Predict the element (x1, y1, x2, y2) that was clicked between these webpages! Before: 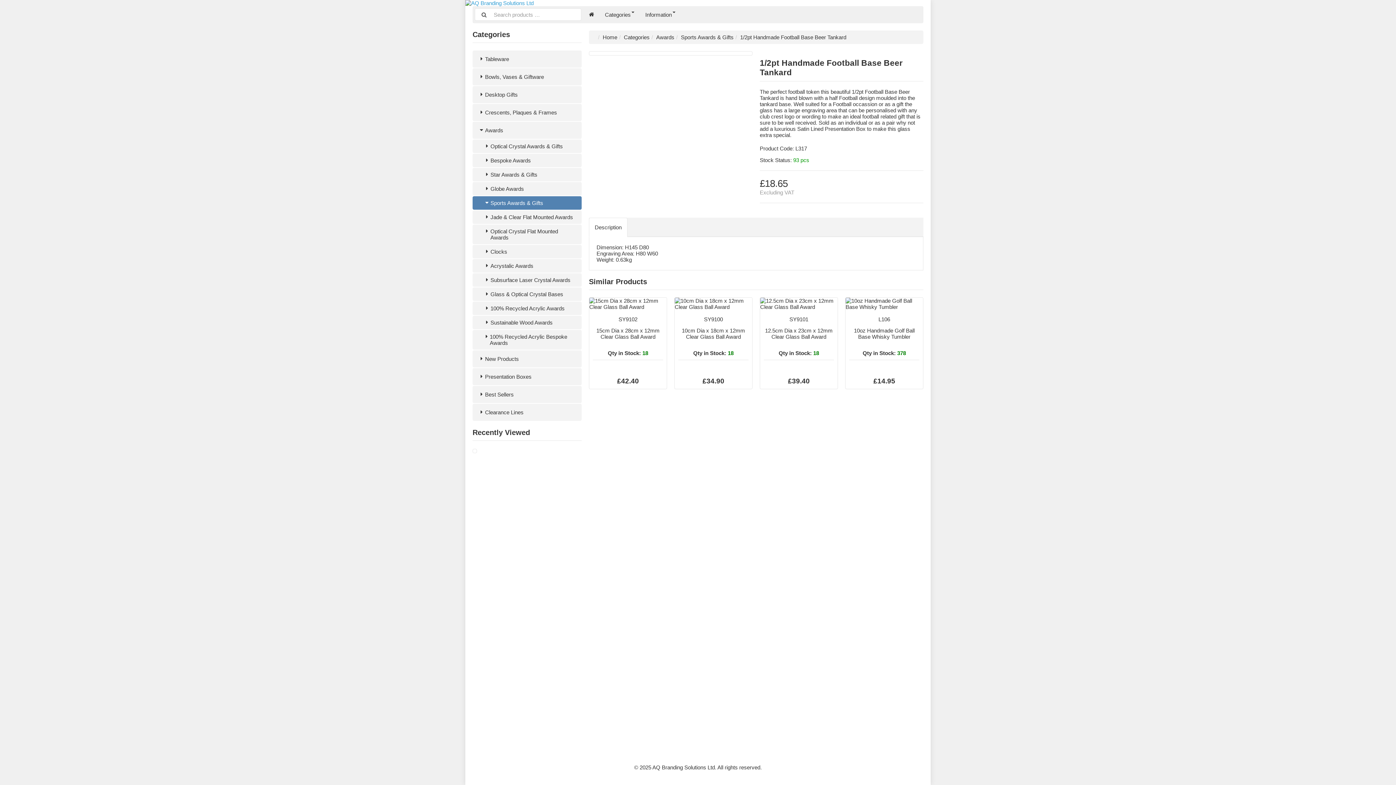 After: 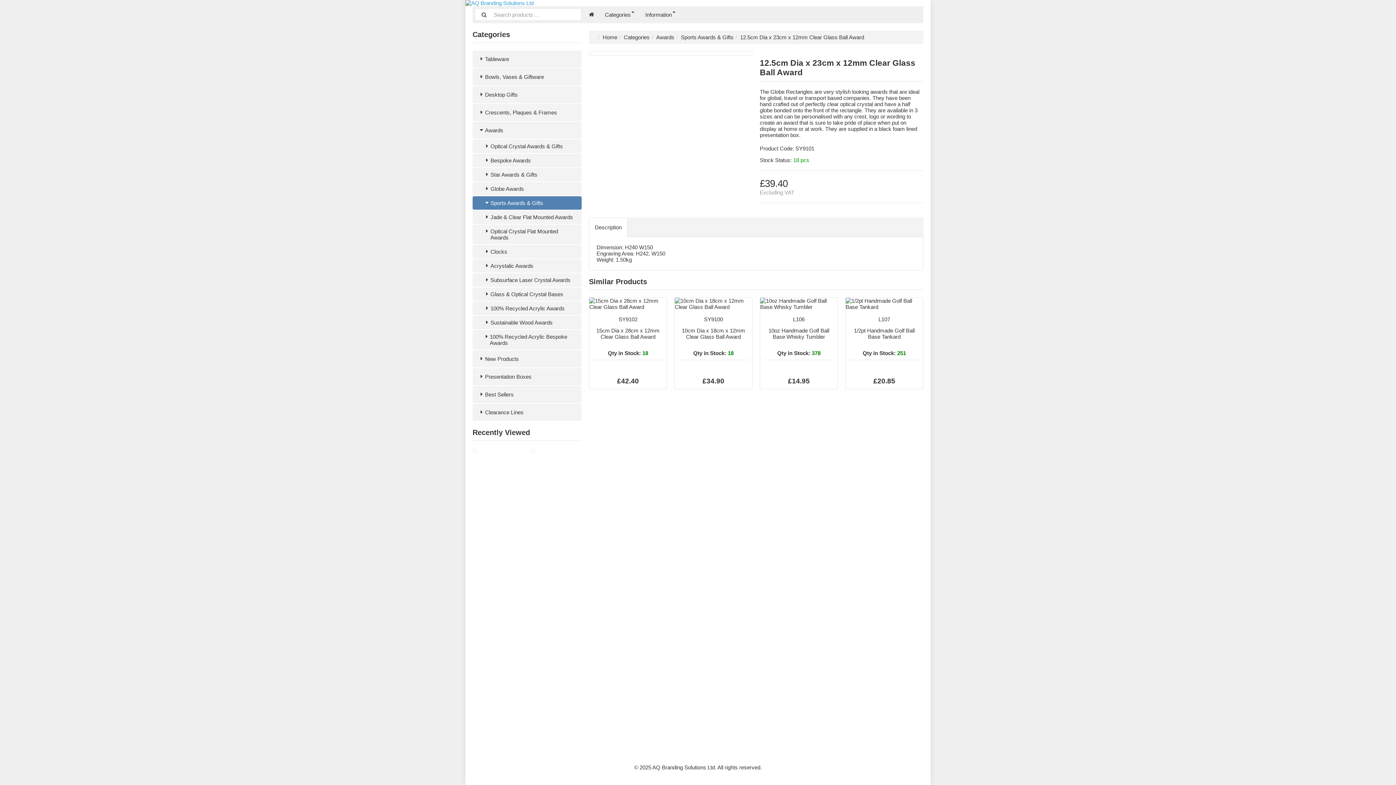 Action: label: SY9101
12.5cm Dia x 23cm x 12mm Clear Glass Ball Award
Qty in Stock: 18
 
£39.40 bbox: (760, 297, 837, 389)